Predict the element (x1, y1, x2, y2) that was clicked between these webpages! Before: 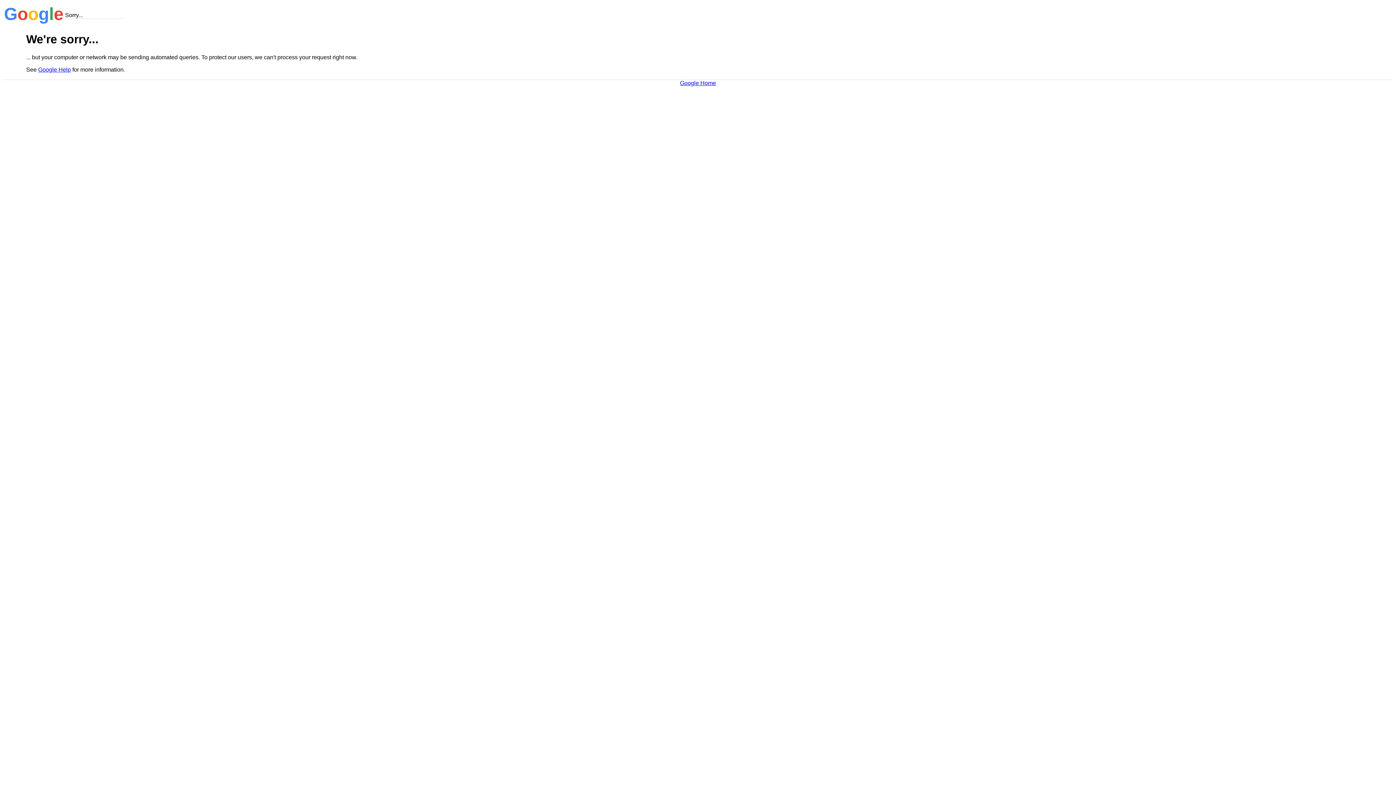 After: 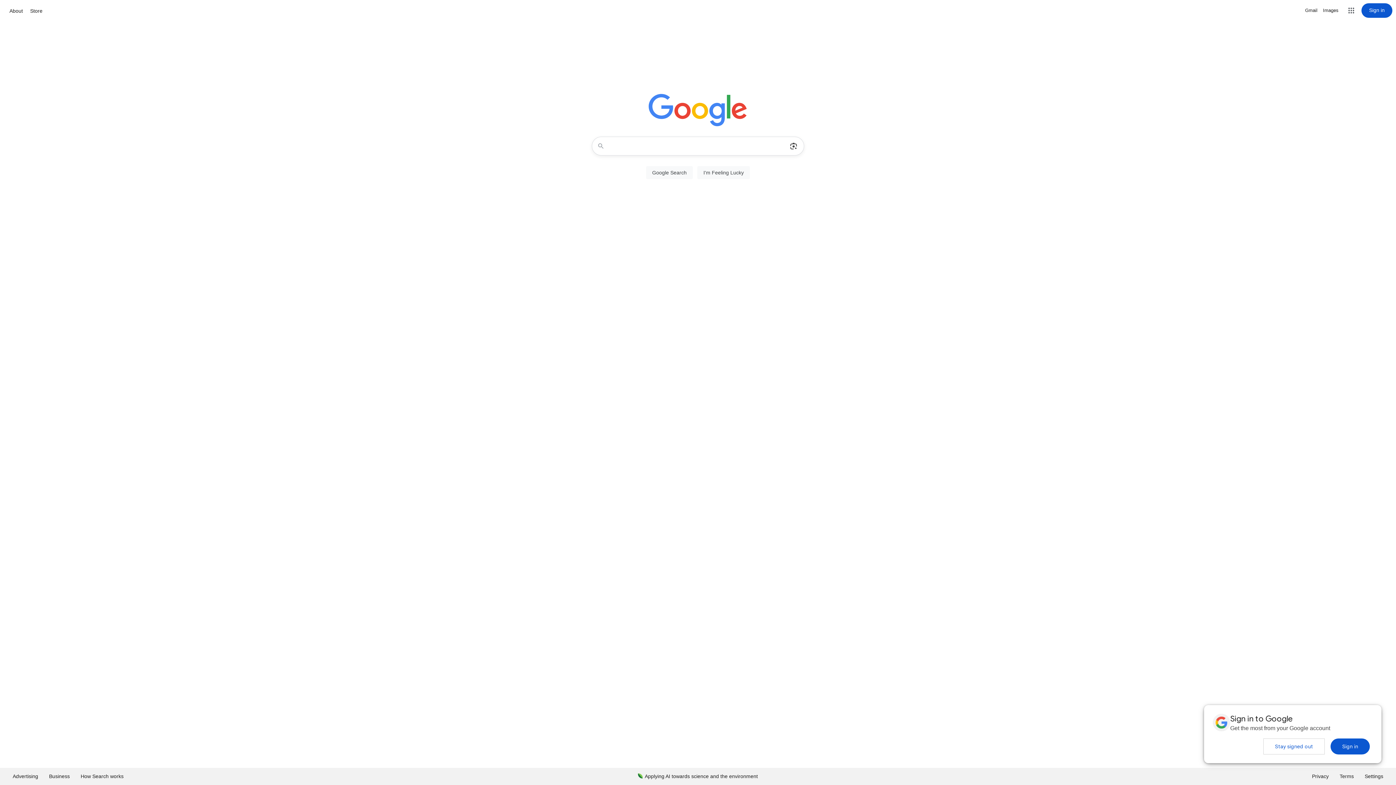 Action: bbox: (680, 79, 716, 86) label: Google Home